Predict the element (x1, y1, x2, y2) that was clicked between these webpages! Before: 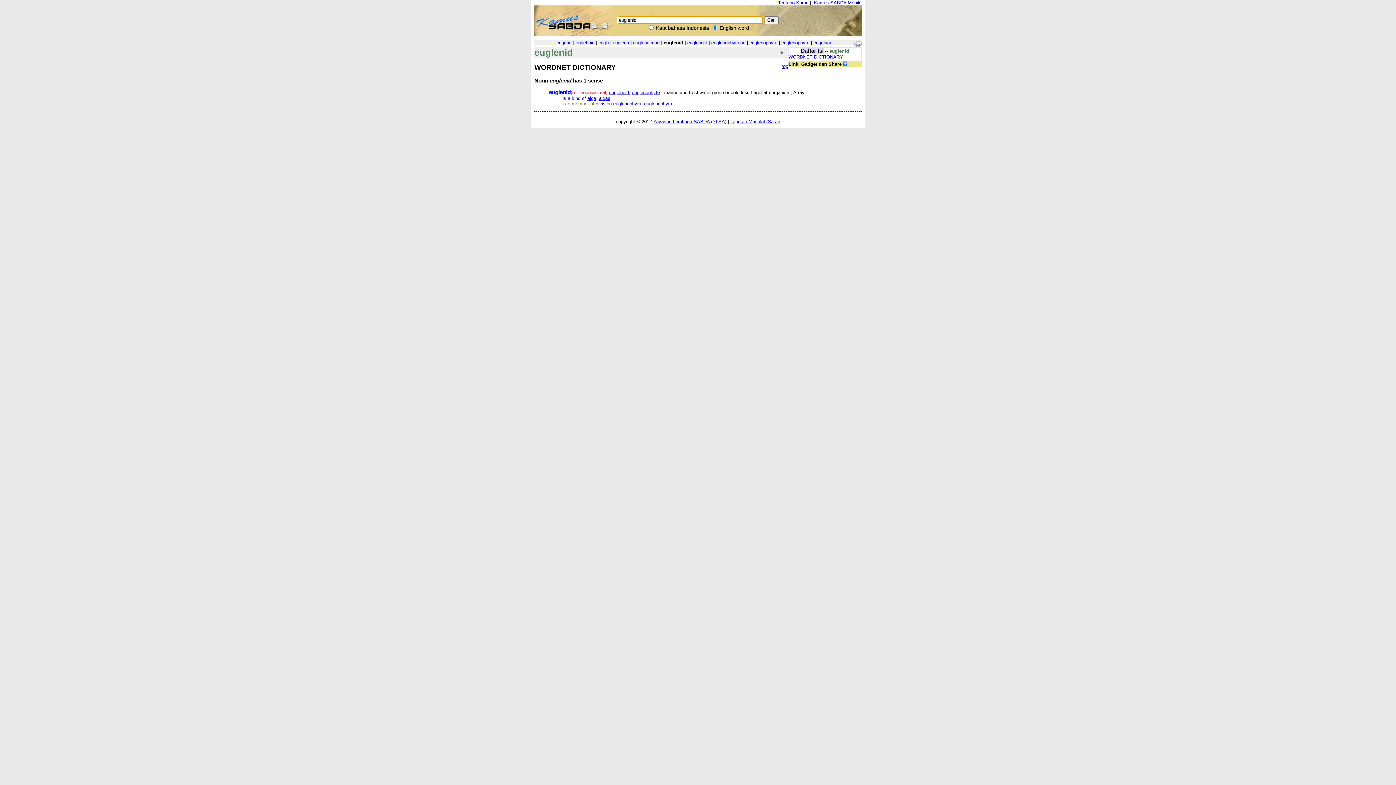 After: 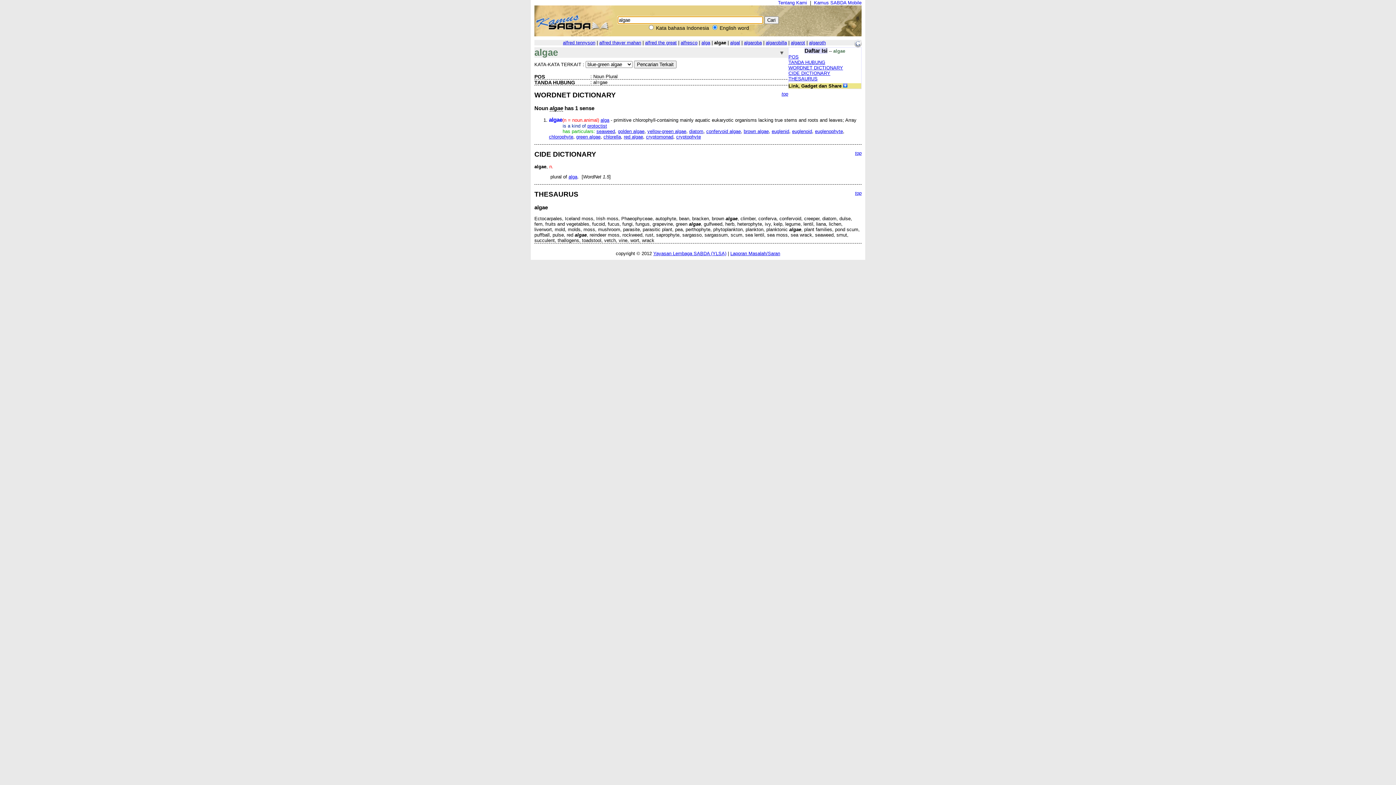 Action: label: algae bbox: (599, 95, 610, 101)